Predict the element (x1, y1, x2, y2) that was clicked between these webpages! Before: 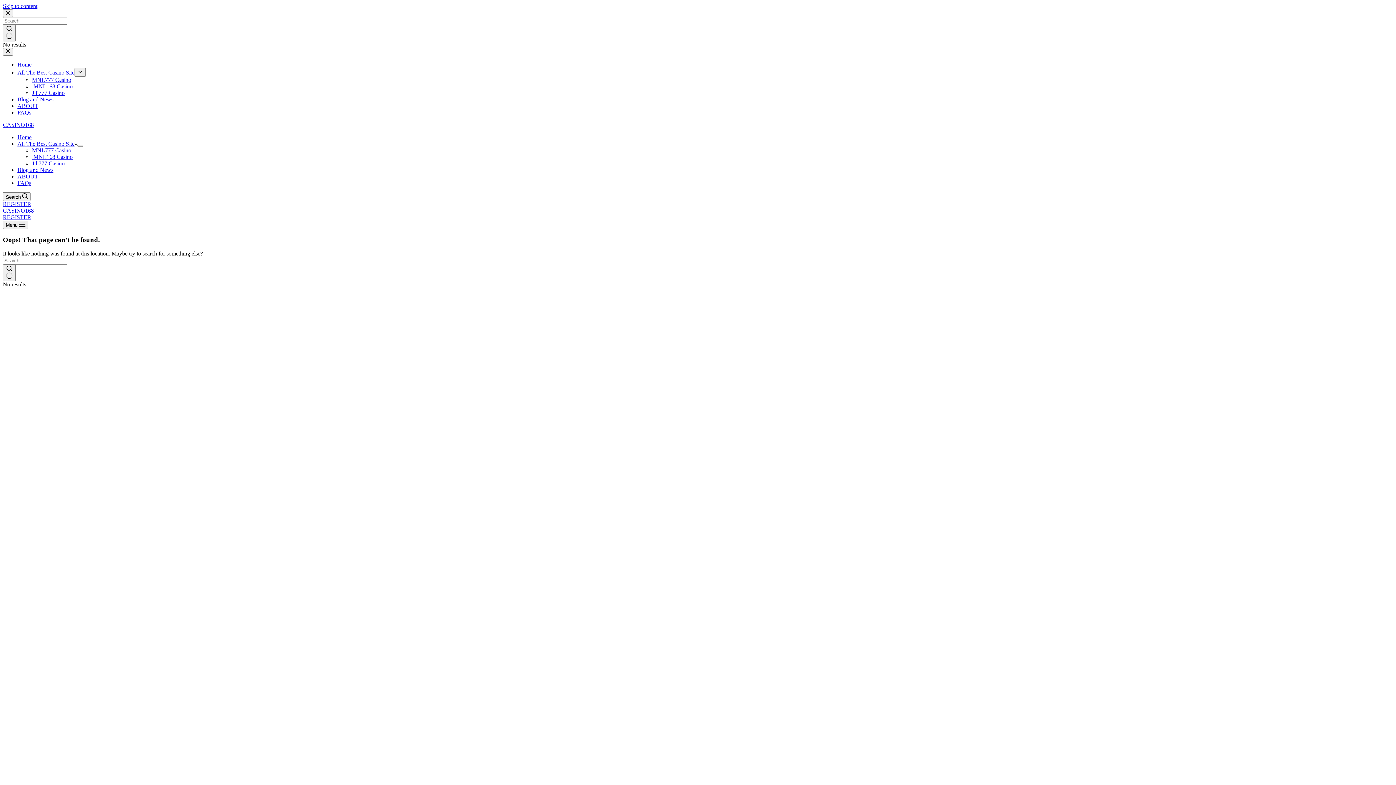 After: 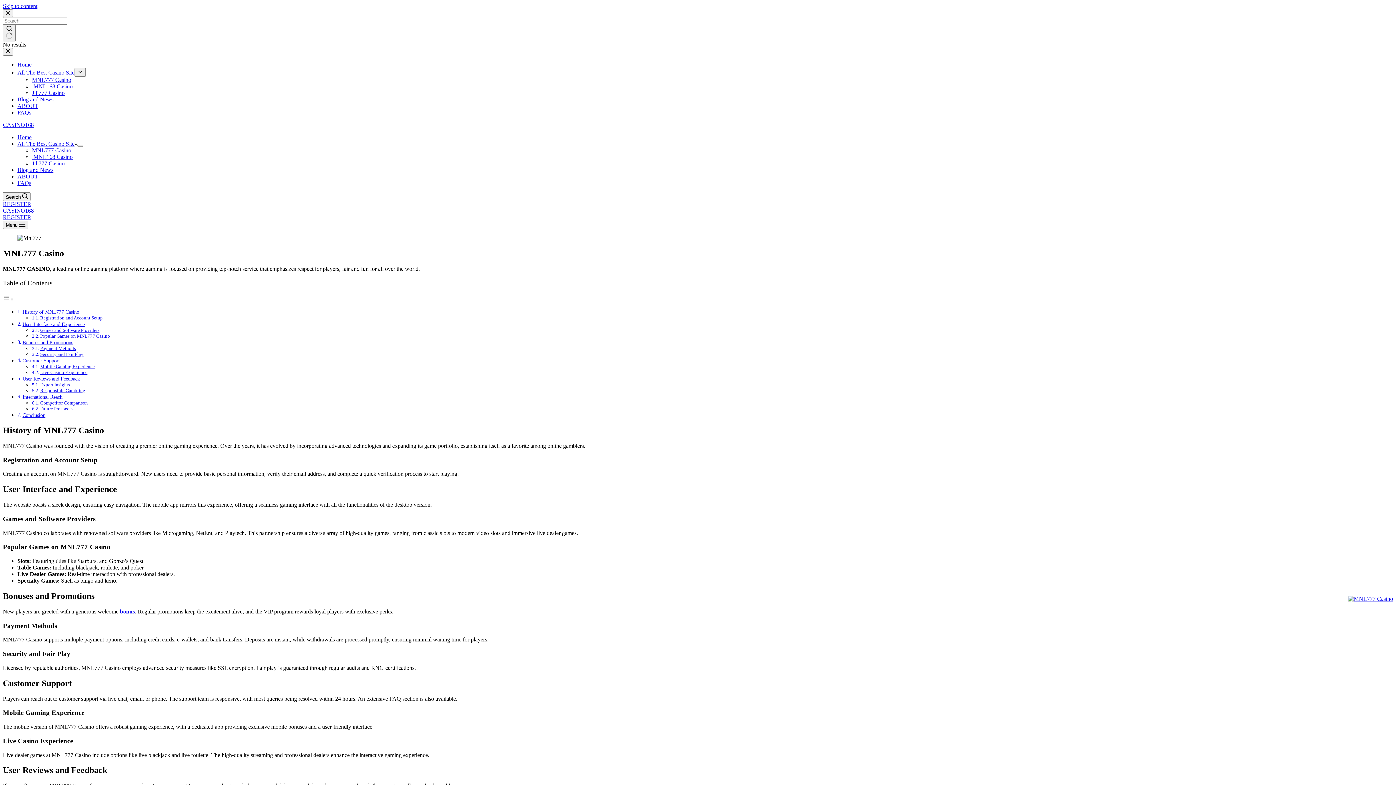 Action: label: MNL777 Casino bbox: (32, 76, 71, 82)